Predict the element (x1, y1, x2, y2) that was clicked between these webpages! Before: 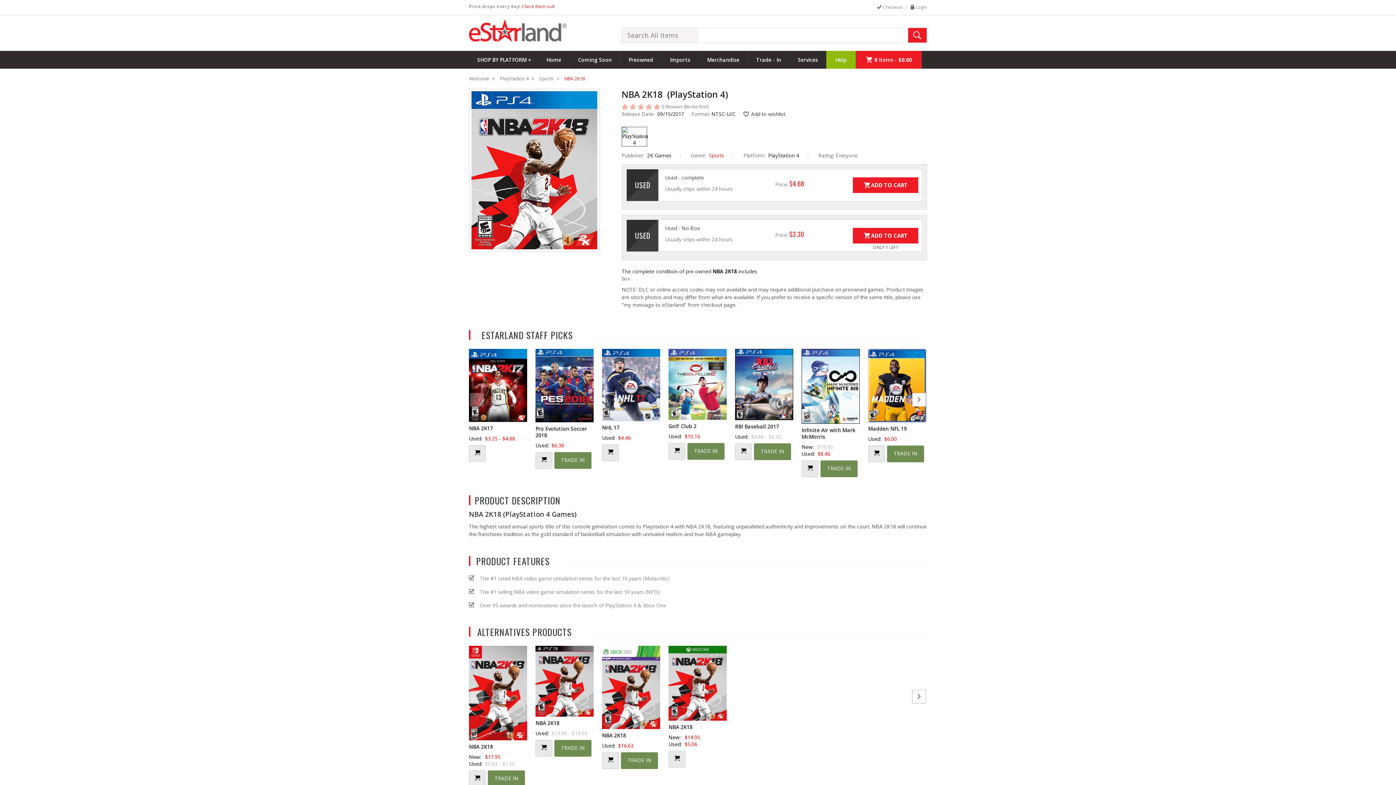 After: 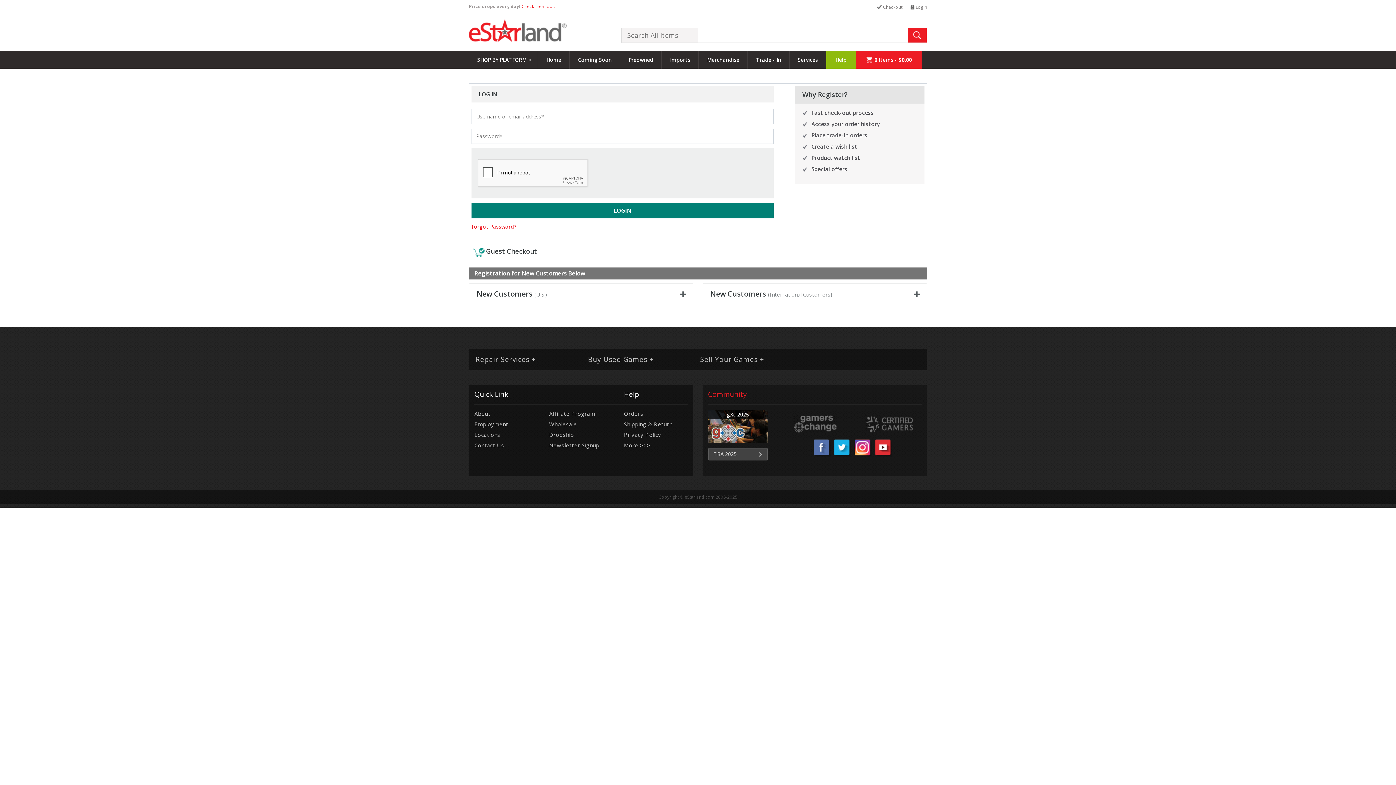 Action: bbox: (751, 110, 785, 117) label: Add to wishlist